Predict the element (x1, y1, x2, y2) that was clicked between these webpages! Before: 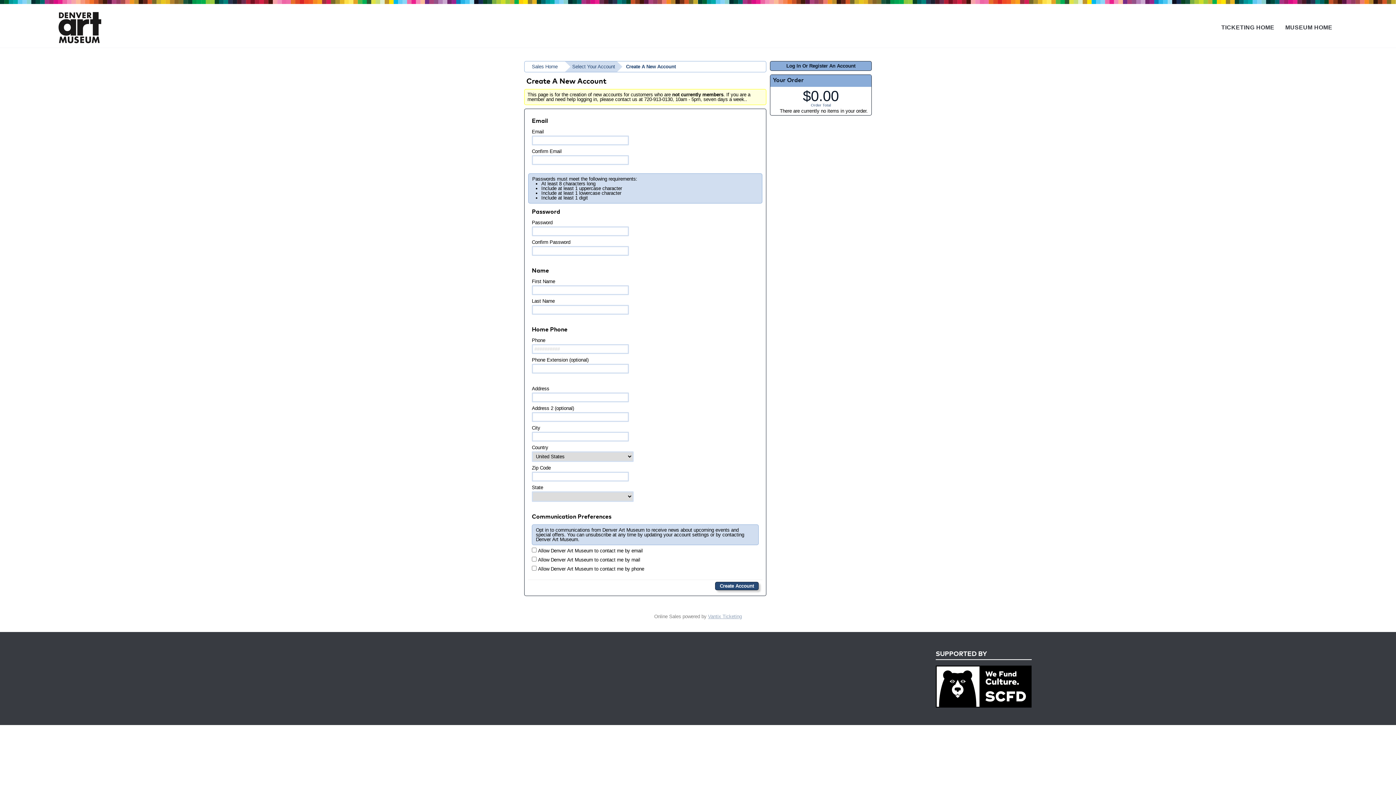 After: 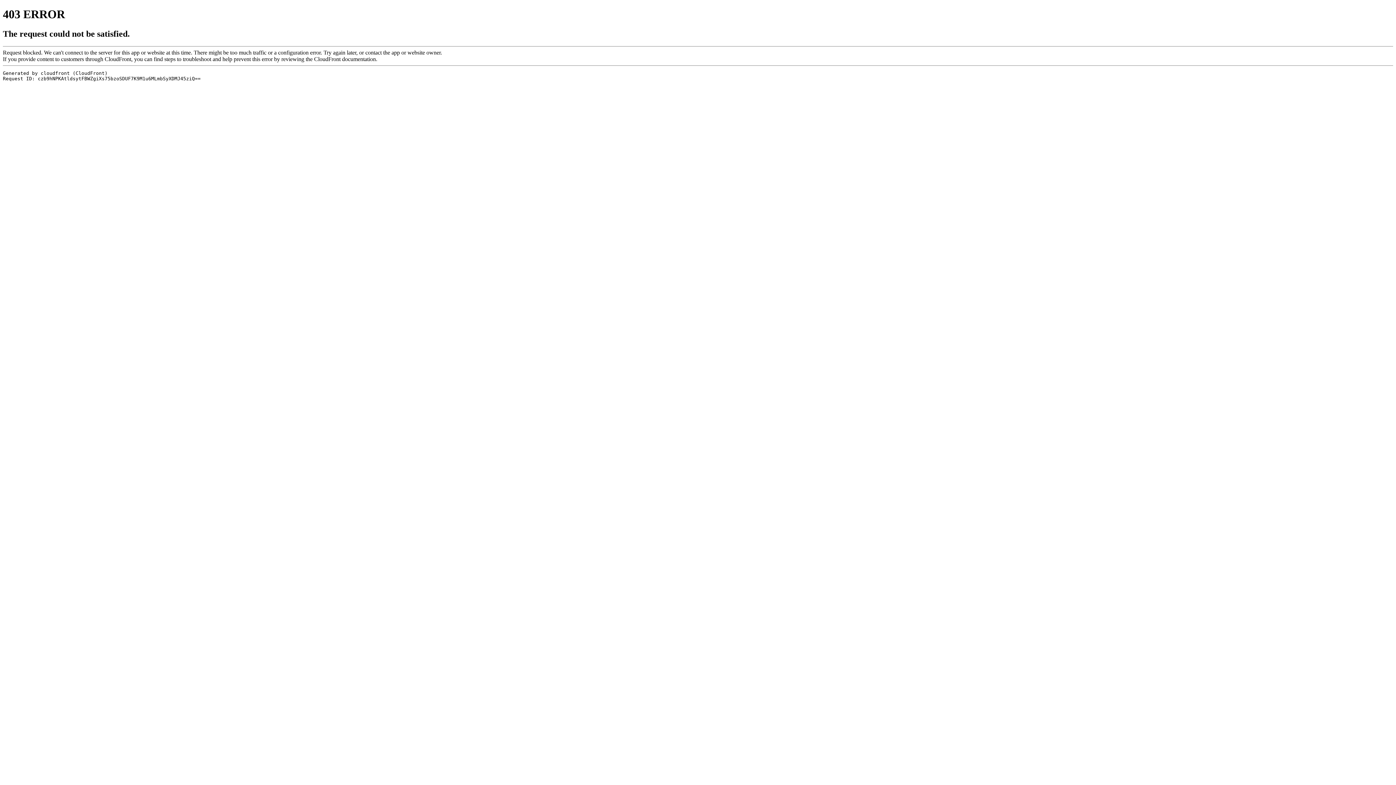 Action: bbox: (58, 11, 101, 43)